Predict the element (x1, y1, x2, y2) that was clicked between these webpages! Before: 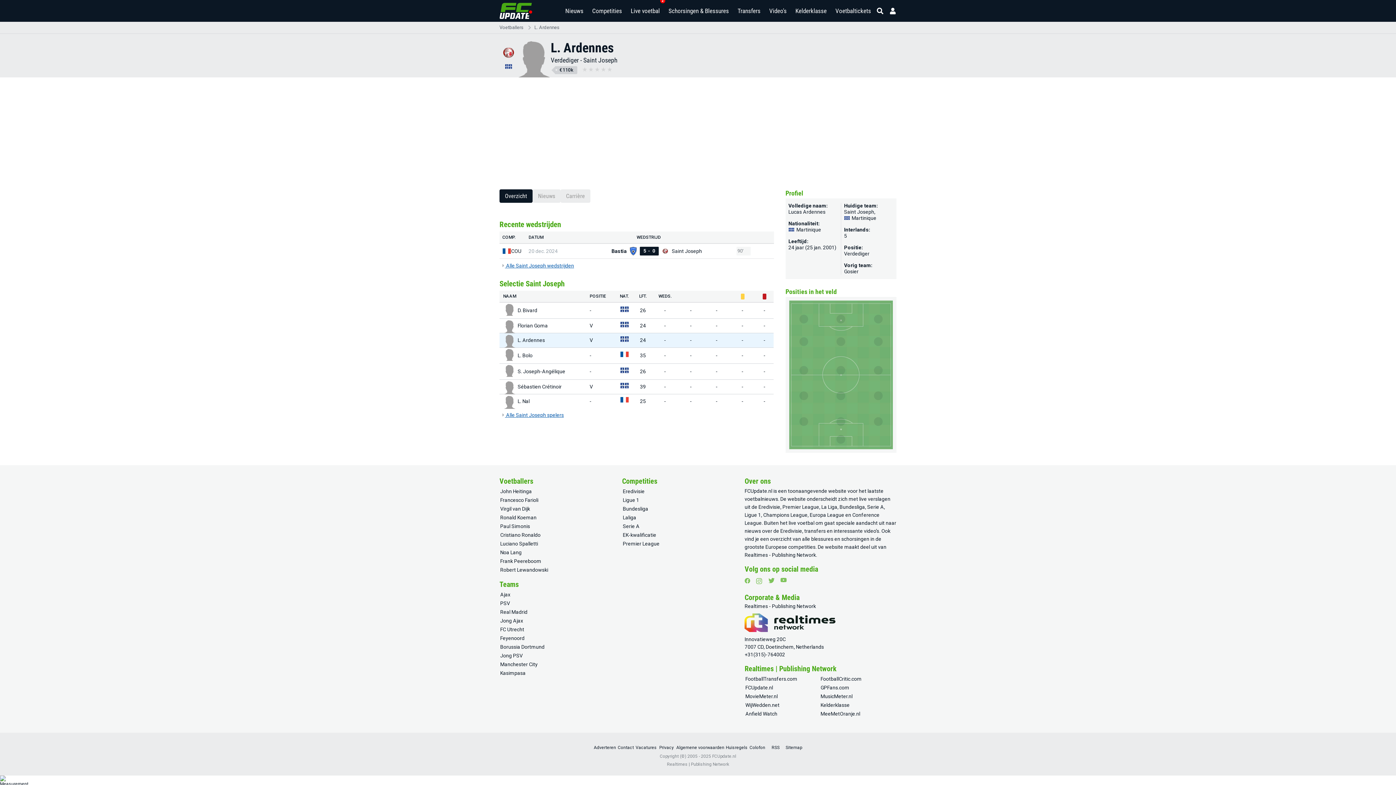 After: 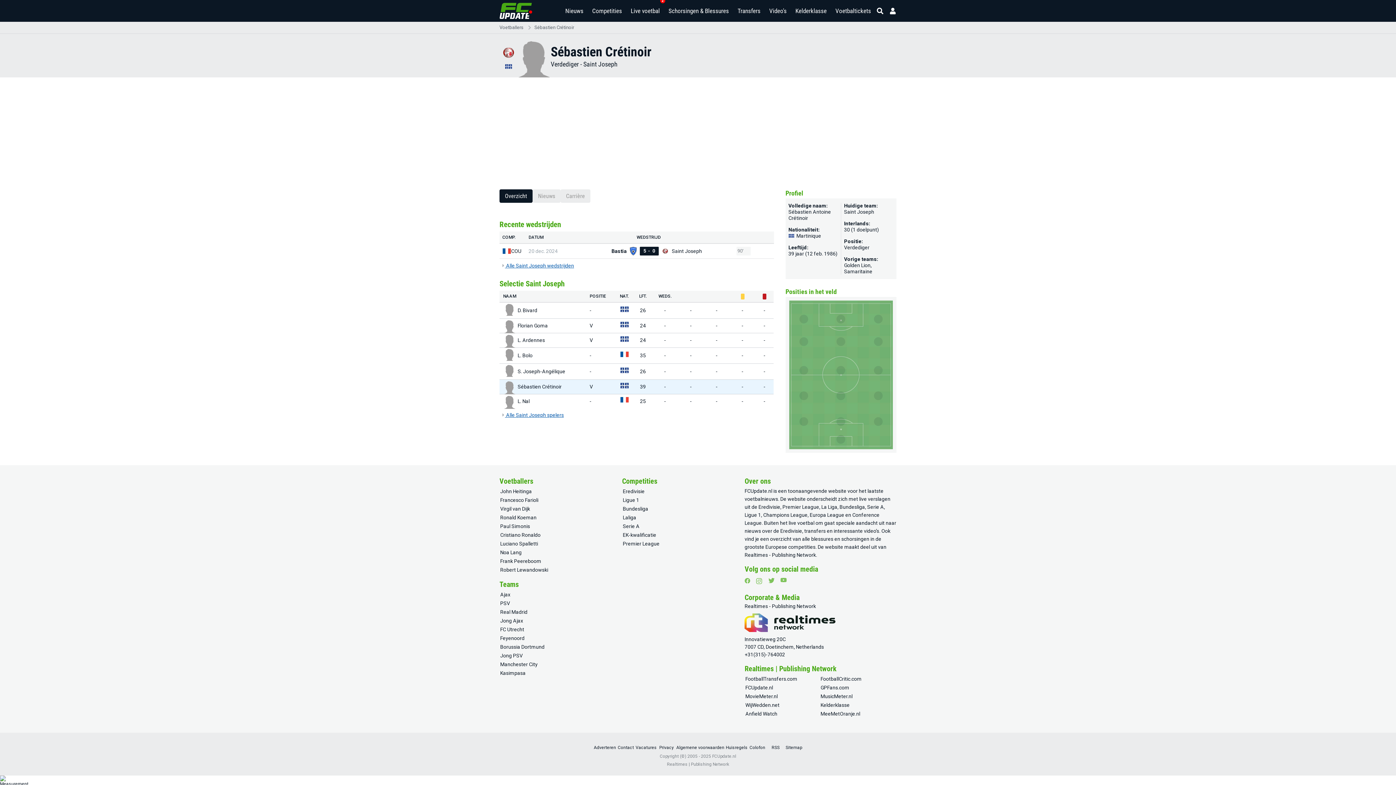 Action: label: Sébastien Crétinoir bbox: (503, 382, 589, 391)